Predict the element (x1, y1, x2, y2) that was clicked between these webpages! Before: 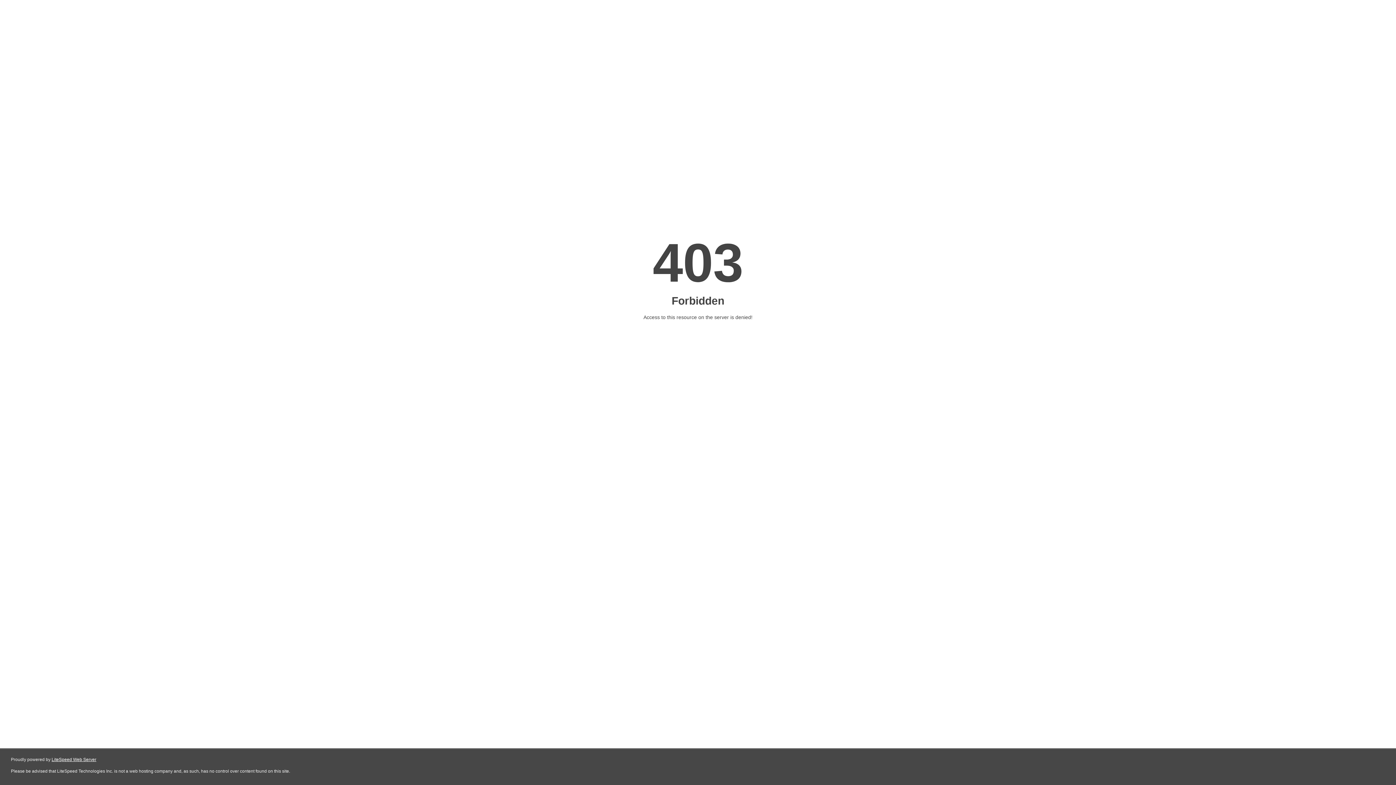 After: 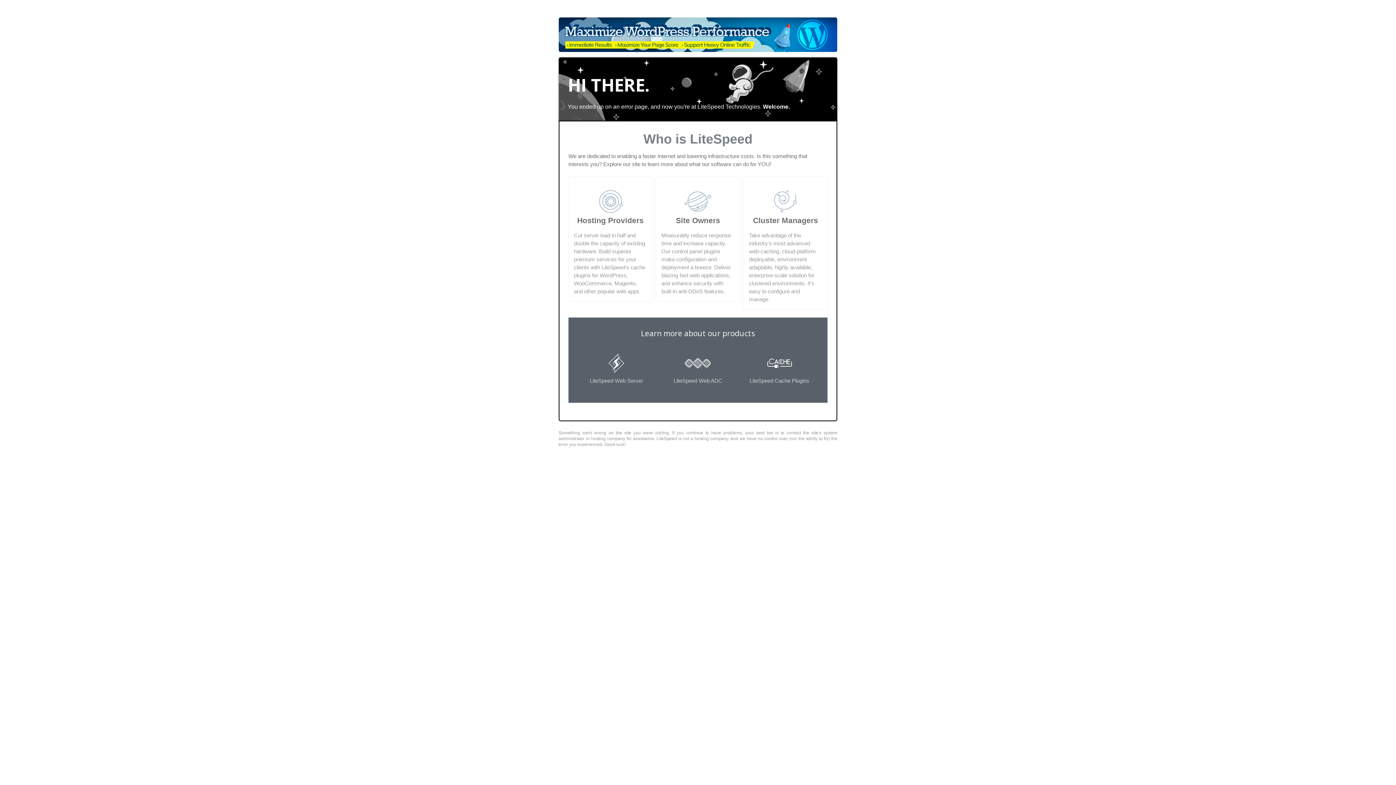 Action: bbox: (51, 757, 96, 762) label: LiteSpeed Web Server